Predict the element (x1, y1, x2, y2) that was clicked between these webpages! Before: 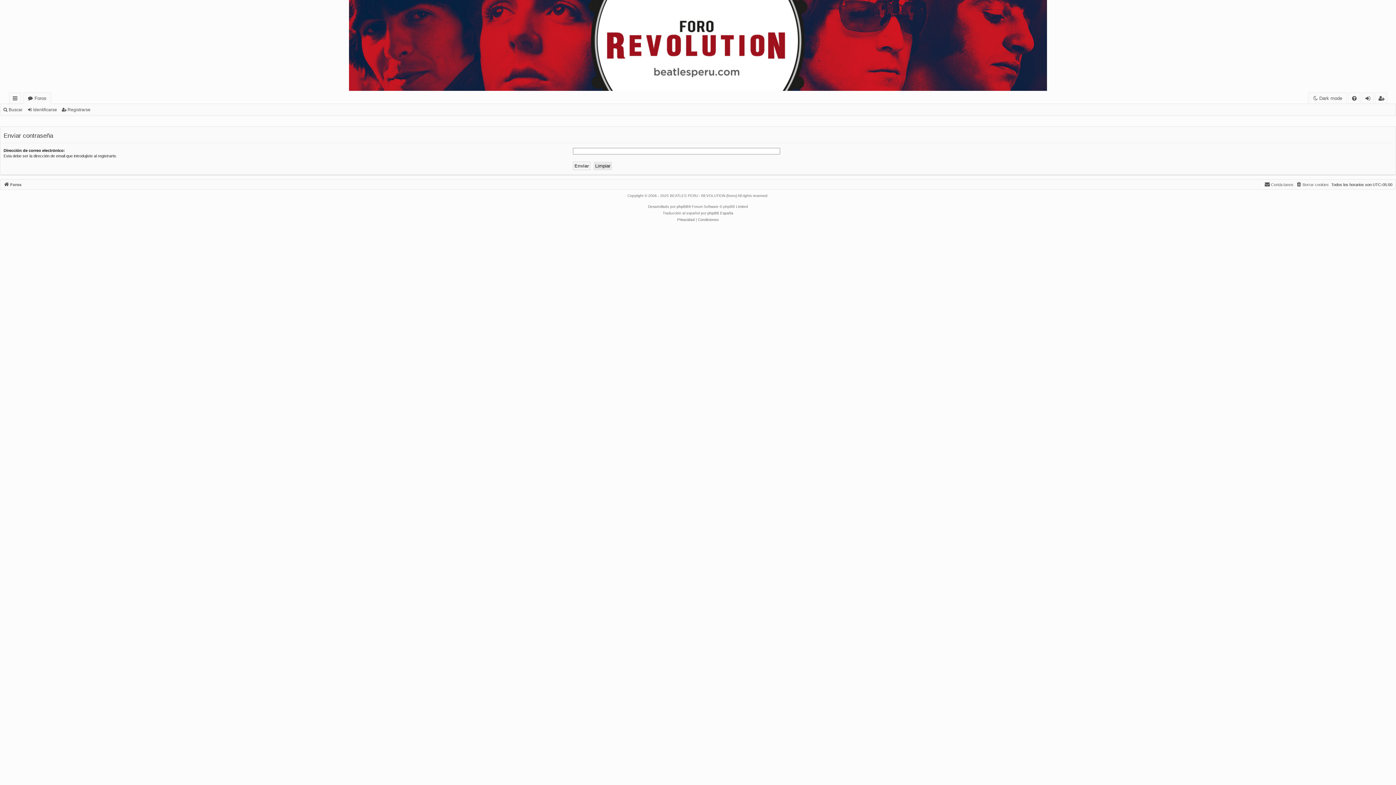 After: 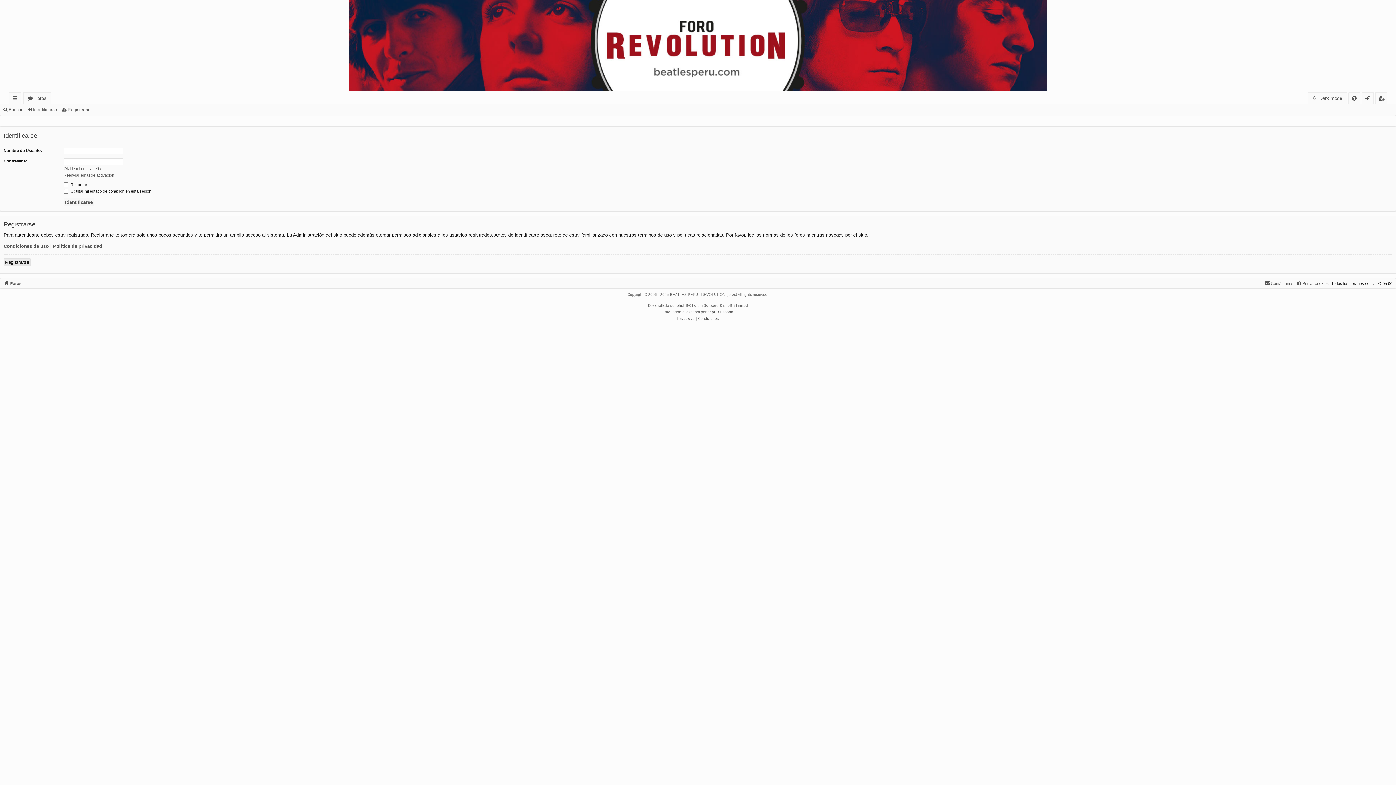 Action: label: Identificarse bbox: (26, 104, 60, 114)